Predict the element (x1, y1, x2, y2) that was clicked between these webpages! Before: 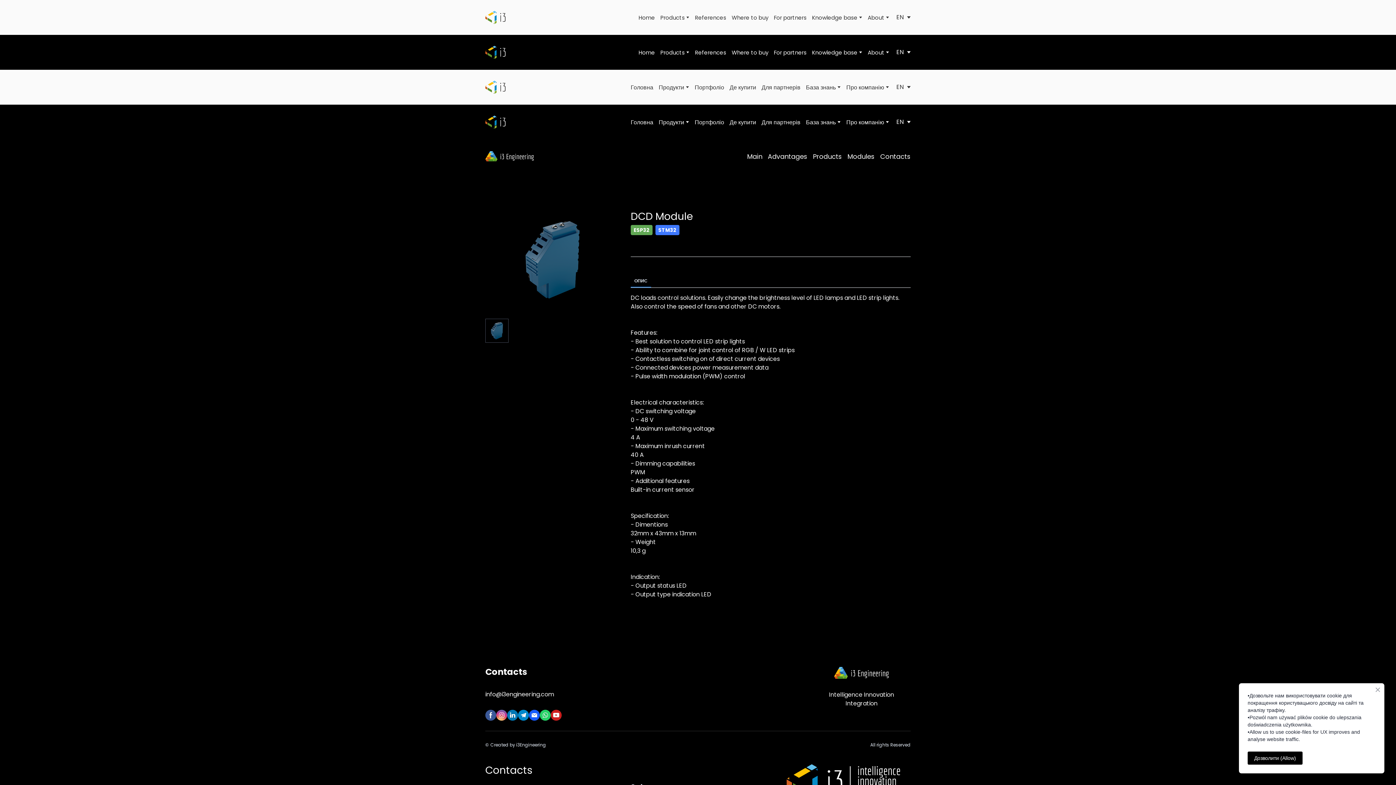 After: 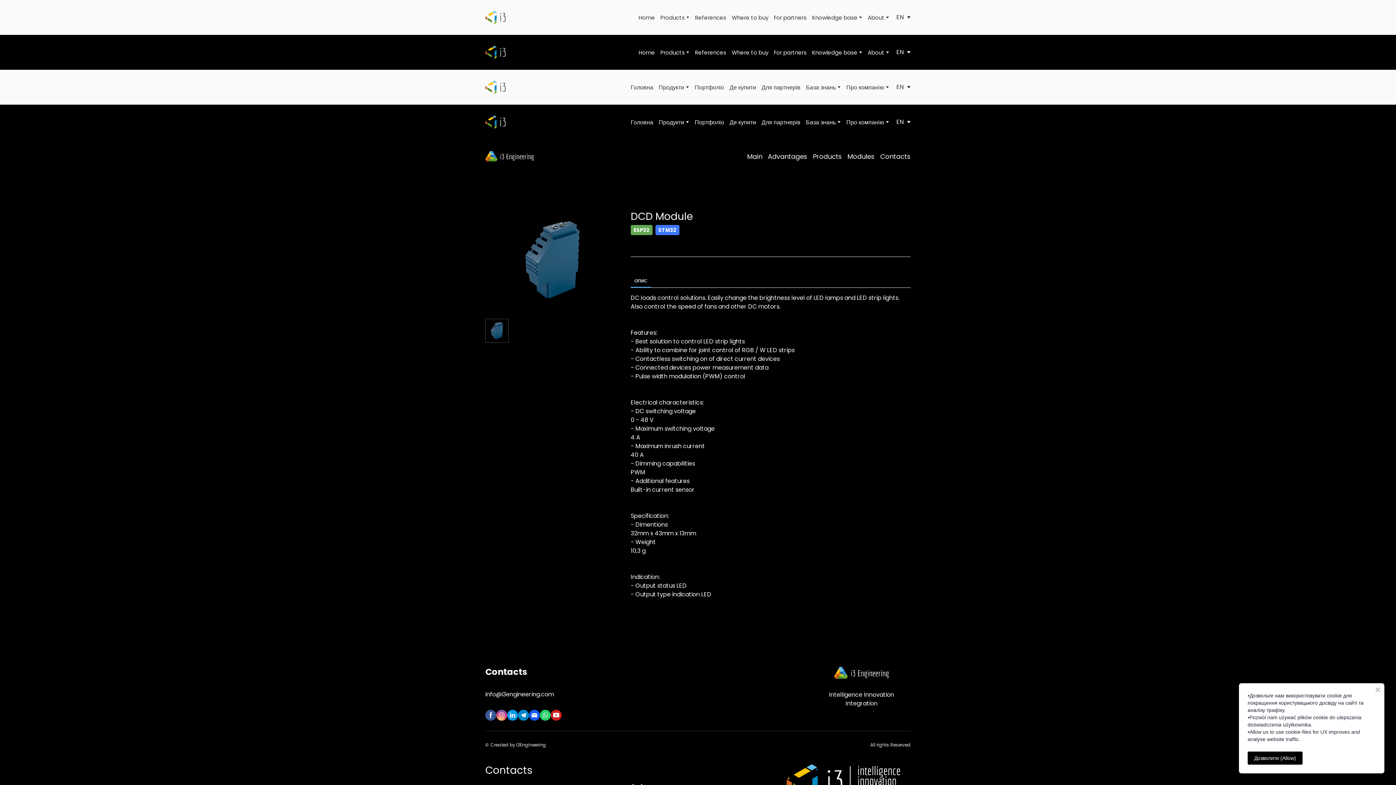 Action: bbox: (507, 710, 518, 721)